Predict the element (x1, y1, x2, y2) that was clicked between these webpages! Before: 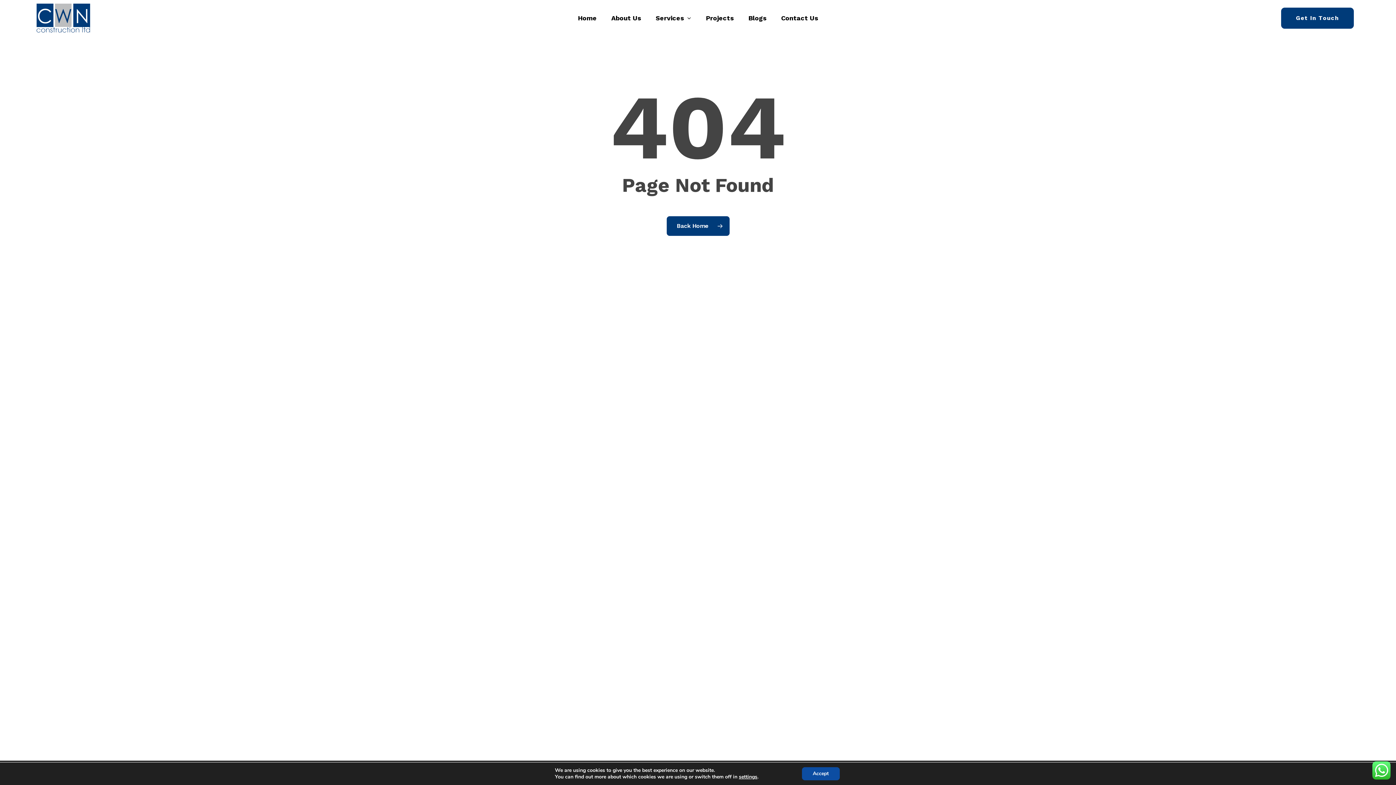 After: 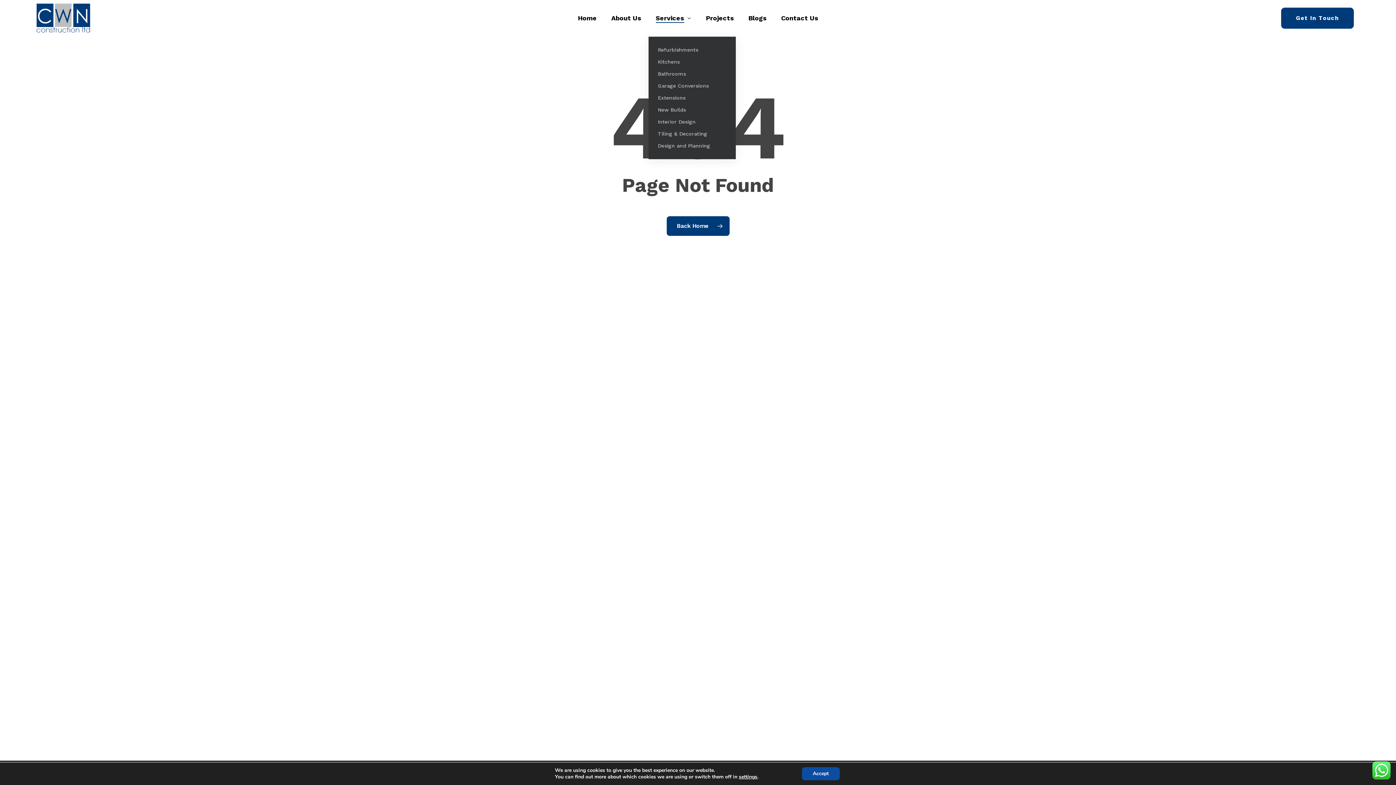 Action: bbox: (655, 5, 691, 30) label: Services